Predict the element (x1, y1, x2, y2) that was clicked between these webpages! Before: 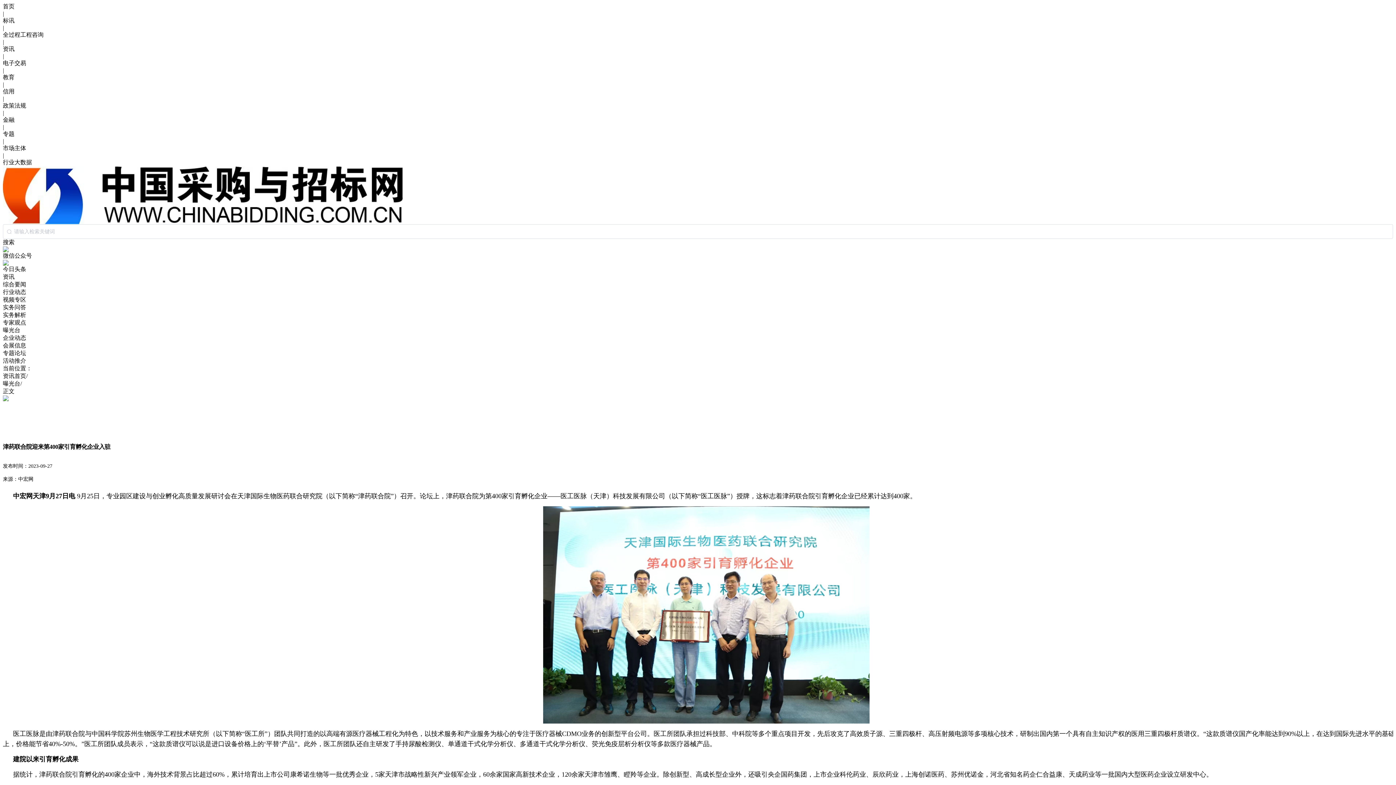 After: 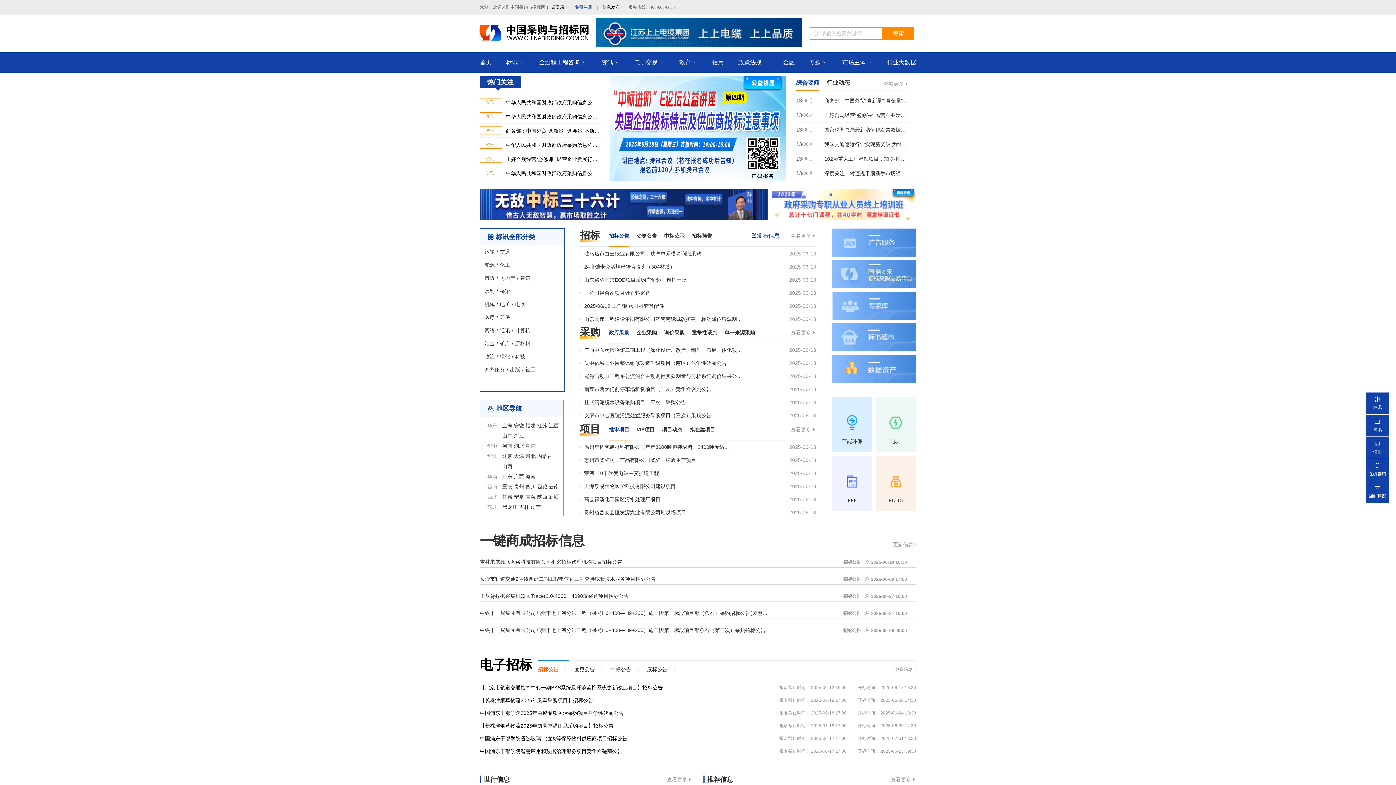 Action: label: 电子交易 bbox: (2, 60, 26, 66)